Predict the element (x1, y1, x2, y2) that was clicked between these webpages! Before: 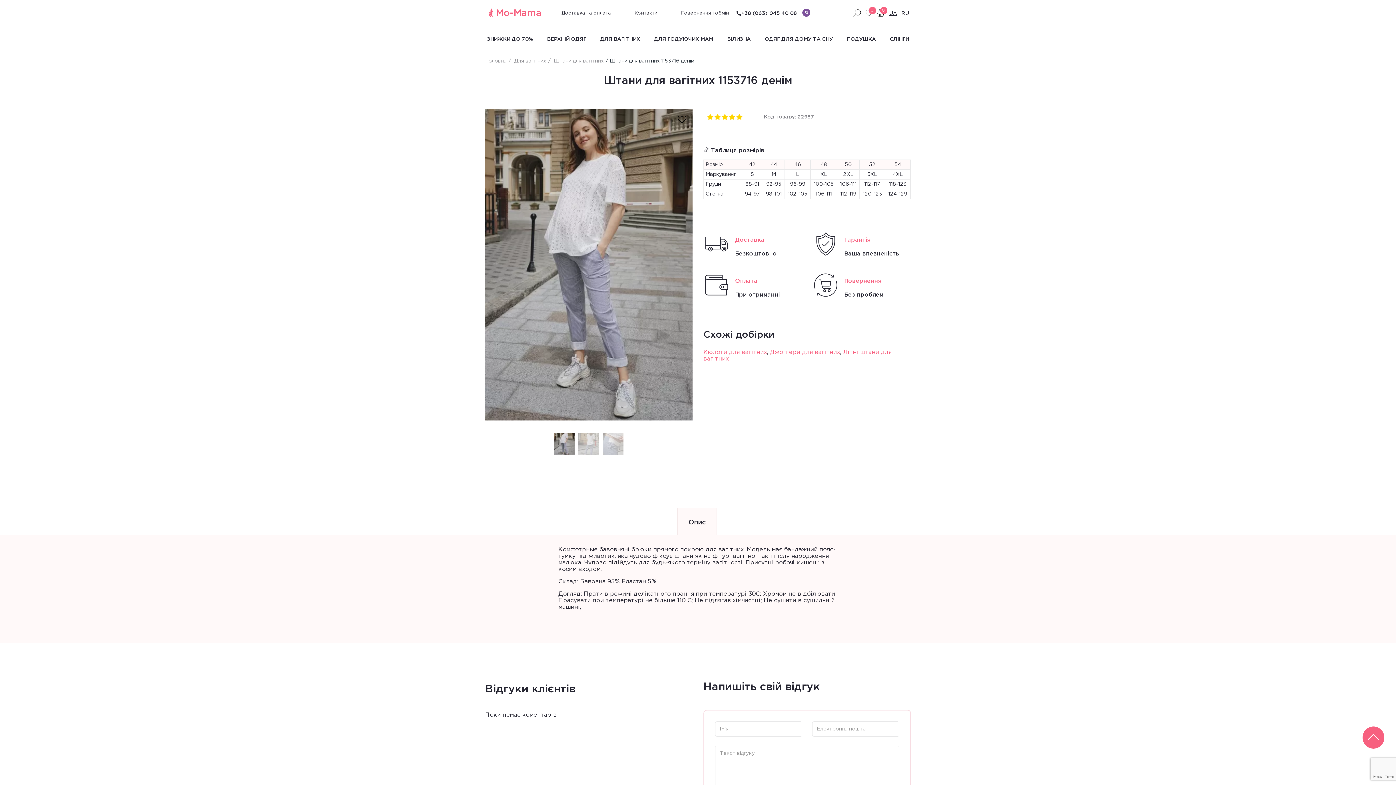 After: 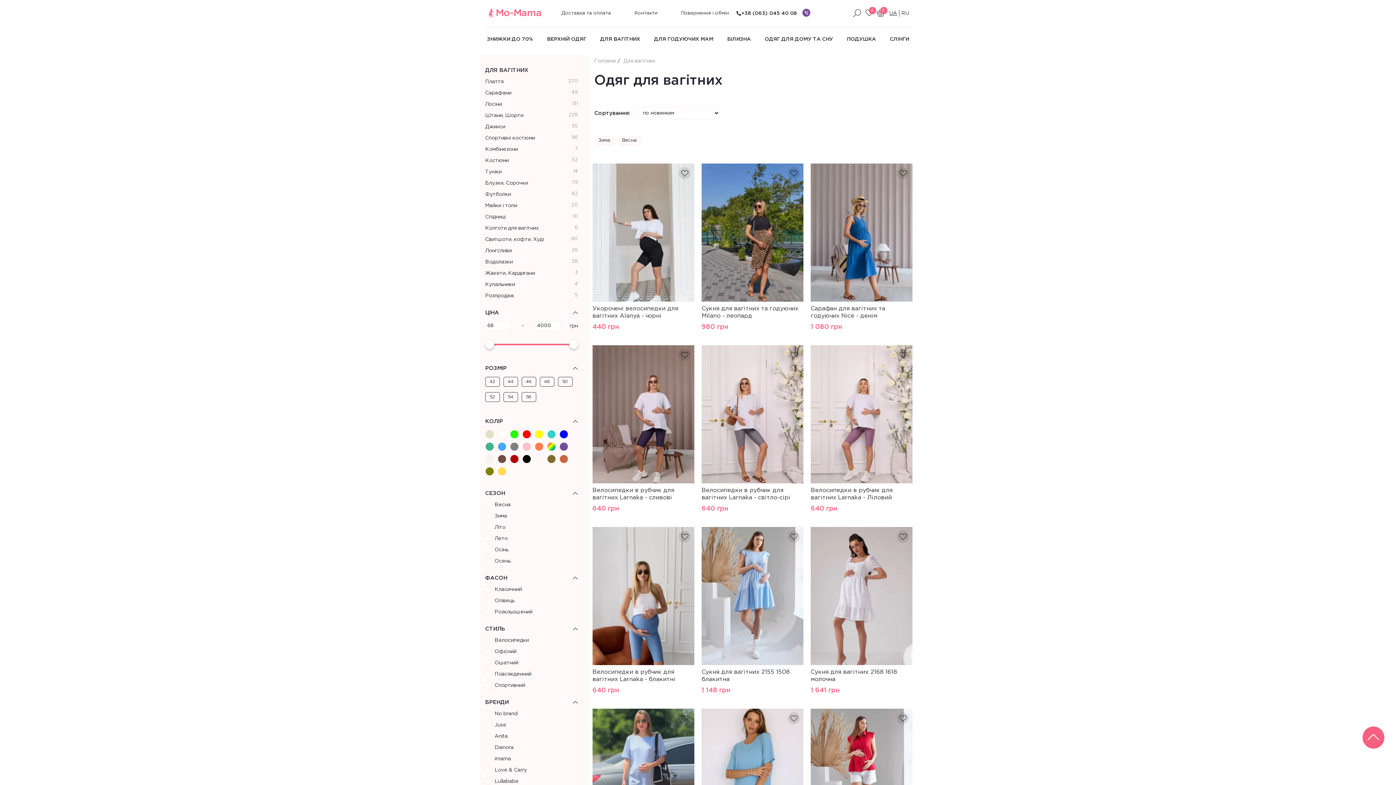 Action: label: Для вагітних bbox: (514, 58, 546, 63)